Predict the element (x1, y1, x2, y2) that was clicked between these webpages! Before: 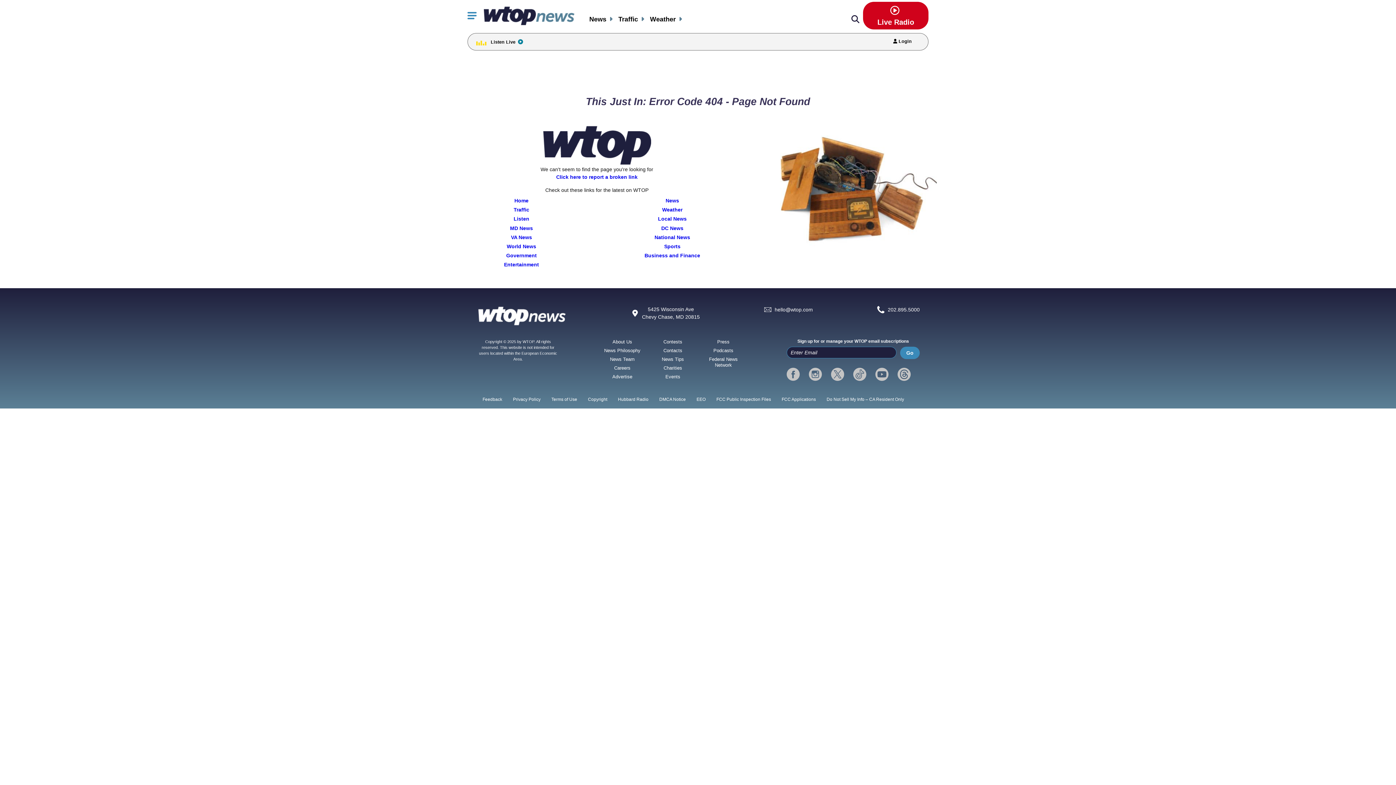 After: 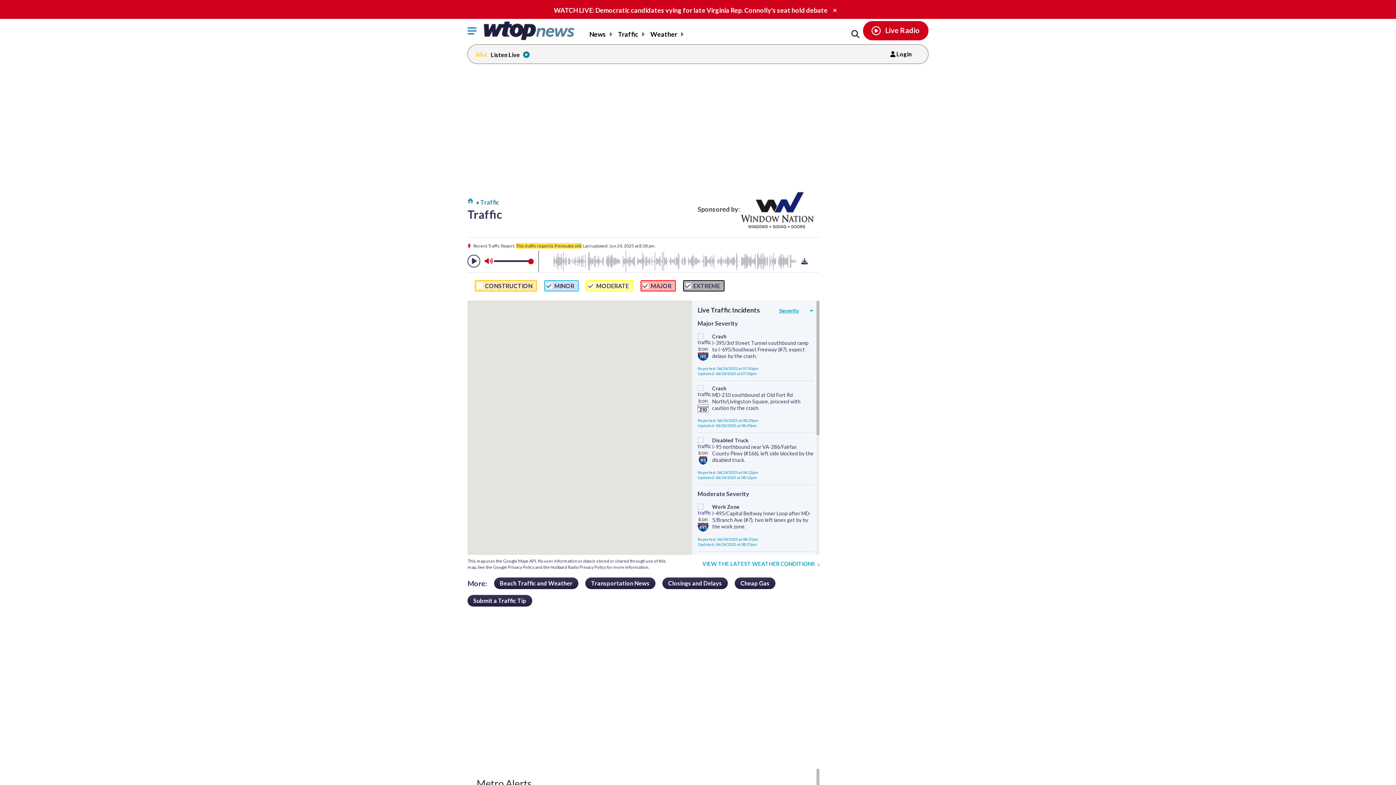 Action: bbox: (618, 15, 646, 23) label: Traffic